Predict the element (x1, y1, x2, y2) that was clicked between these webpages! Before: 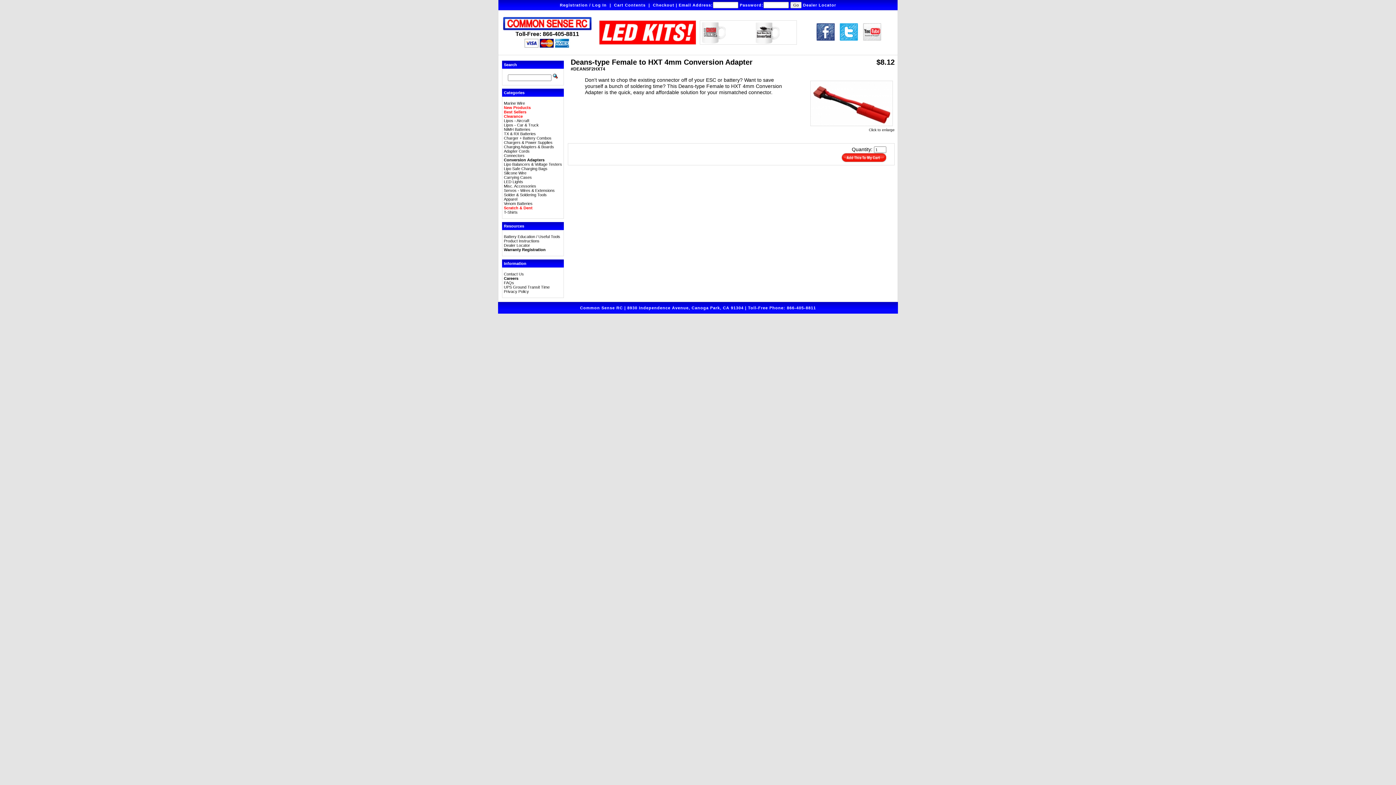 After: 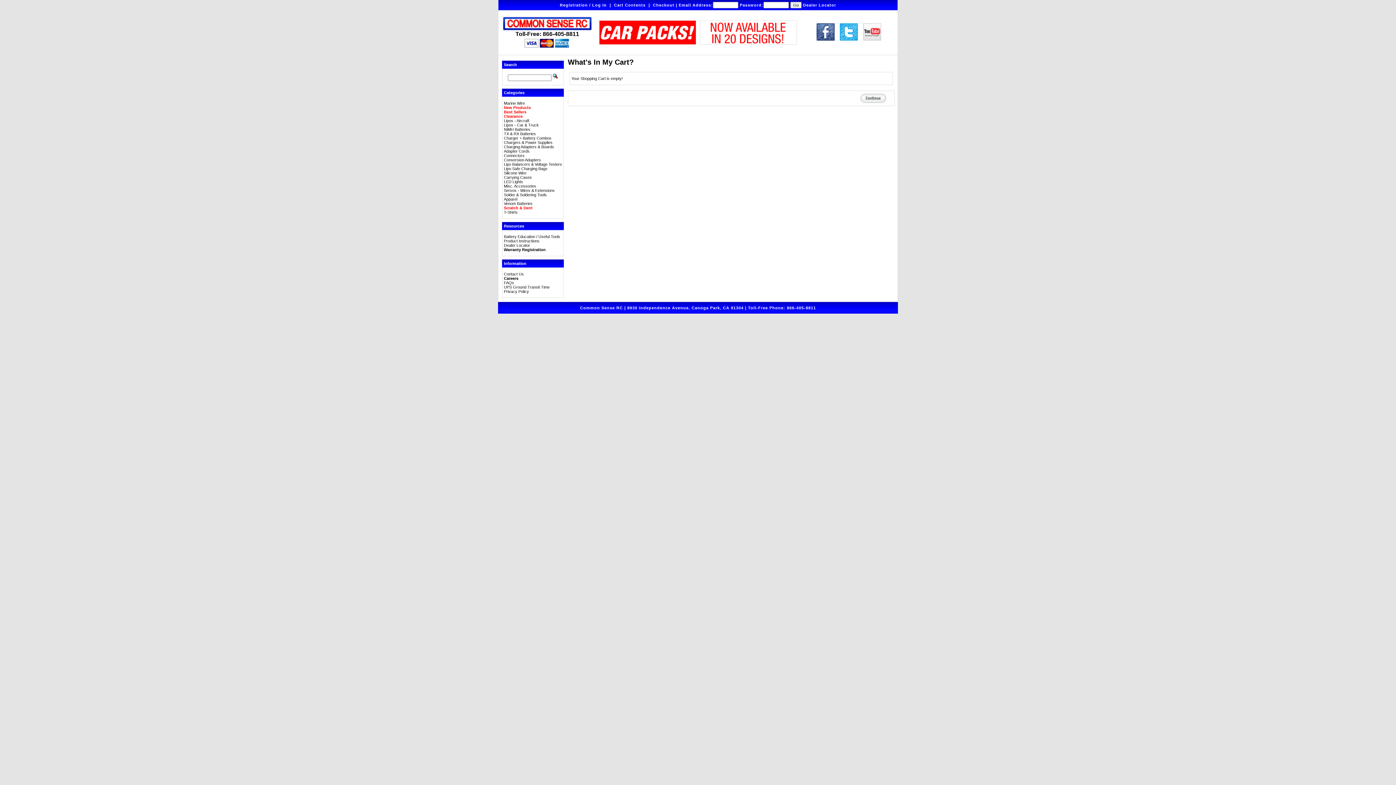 Action: label: Cart Contents bbox: (614, 2, 645, 7)